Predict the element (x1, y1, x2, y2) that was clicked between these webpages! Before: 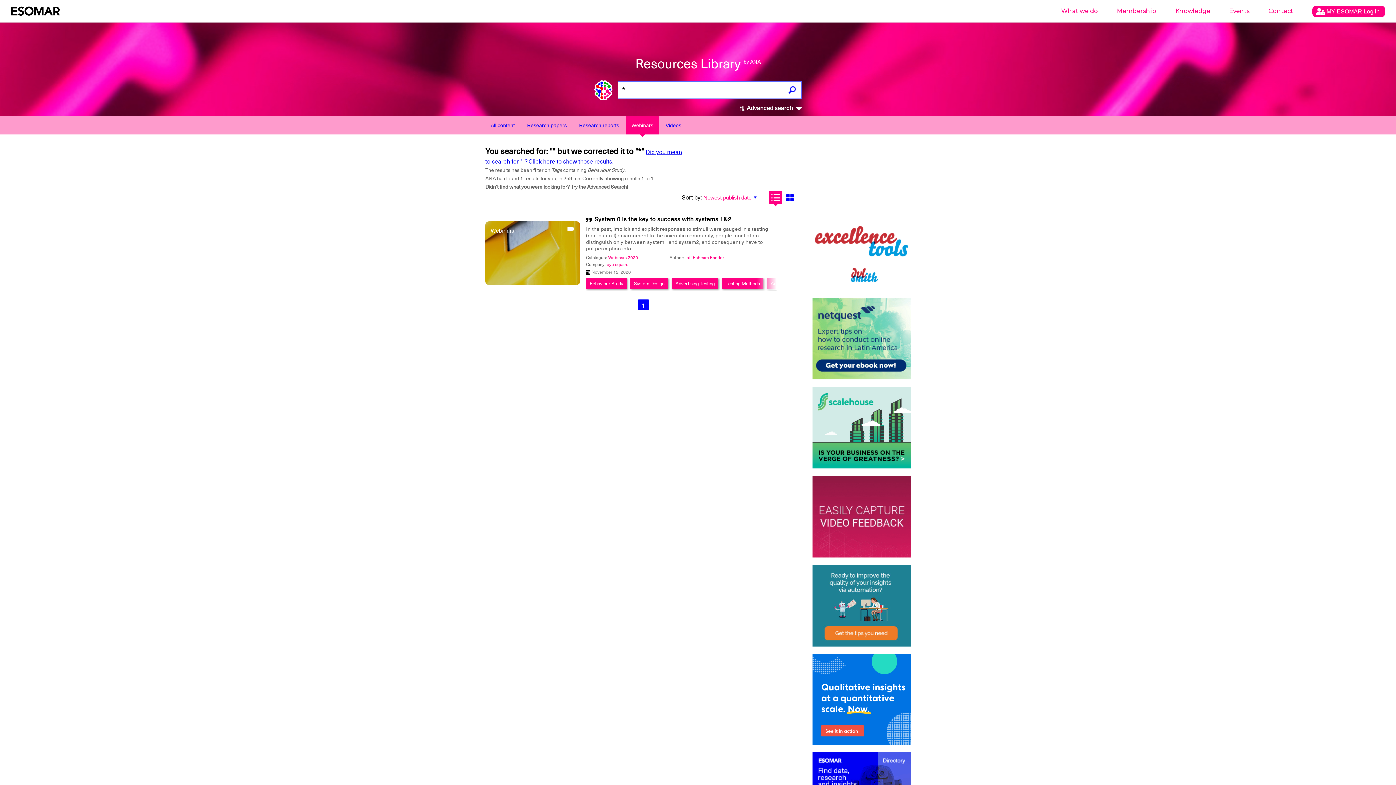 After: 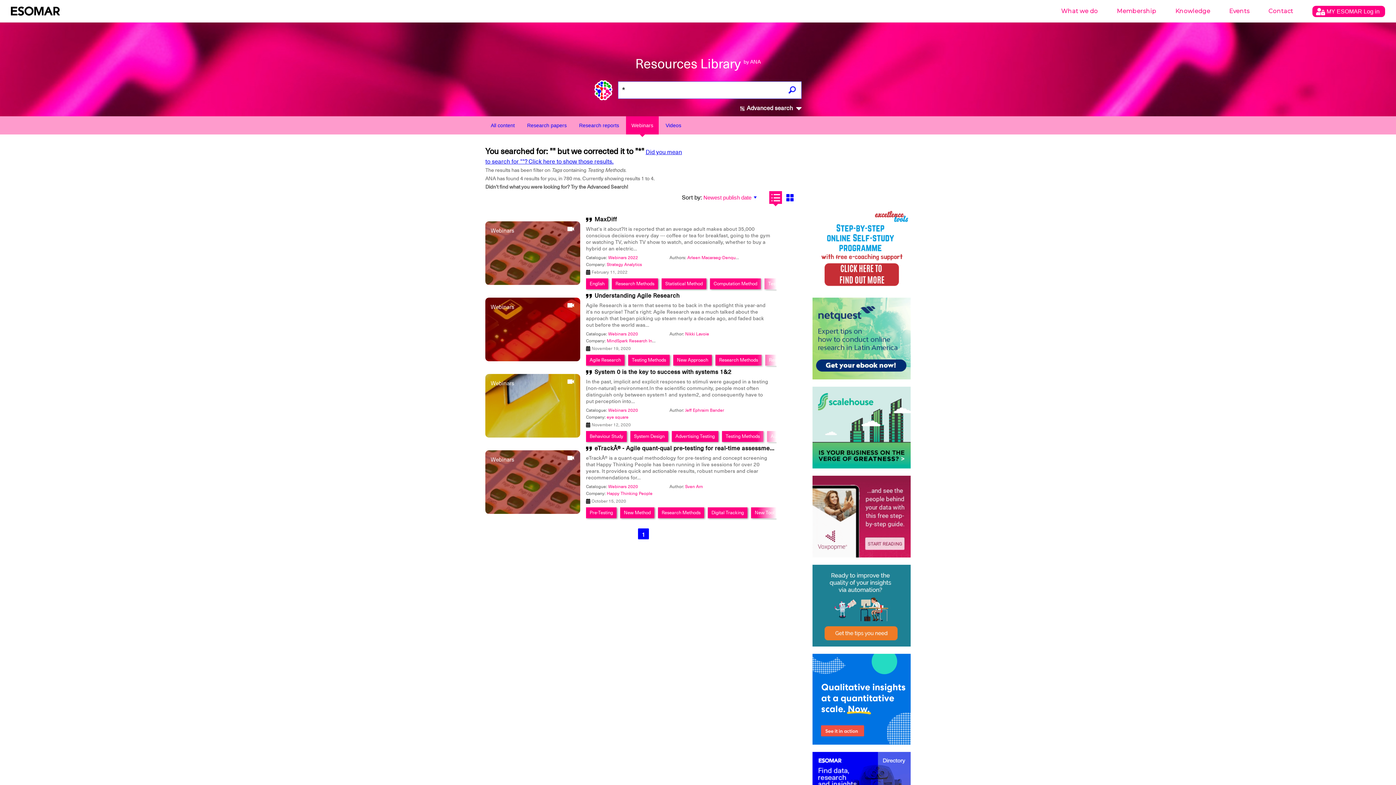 Action: label: Testing Methods bbox: (725, 280, 760, 286)